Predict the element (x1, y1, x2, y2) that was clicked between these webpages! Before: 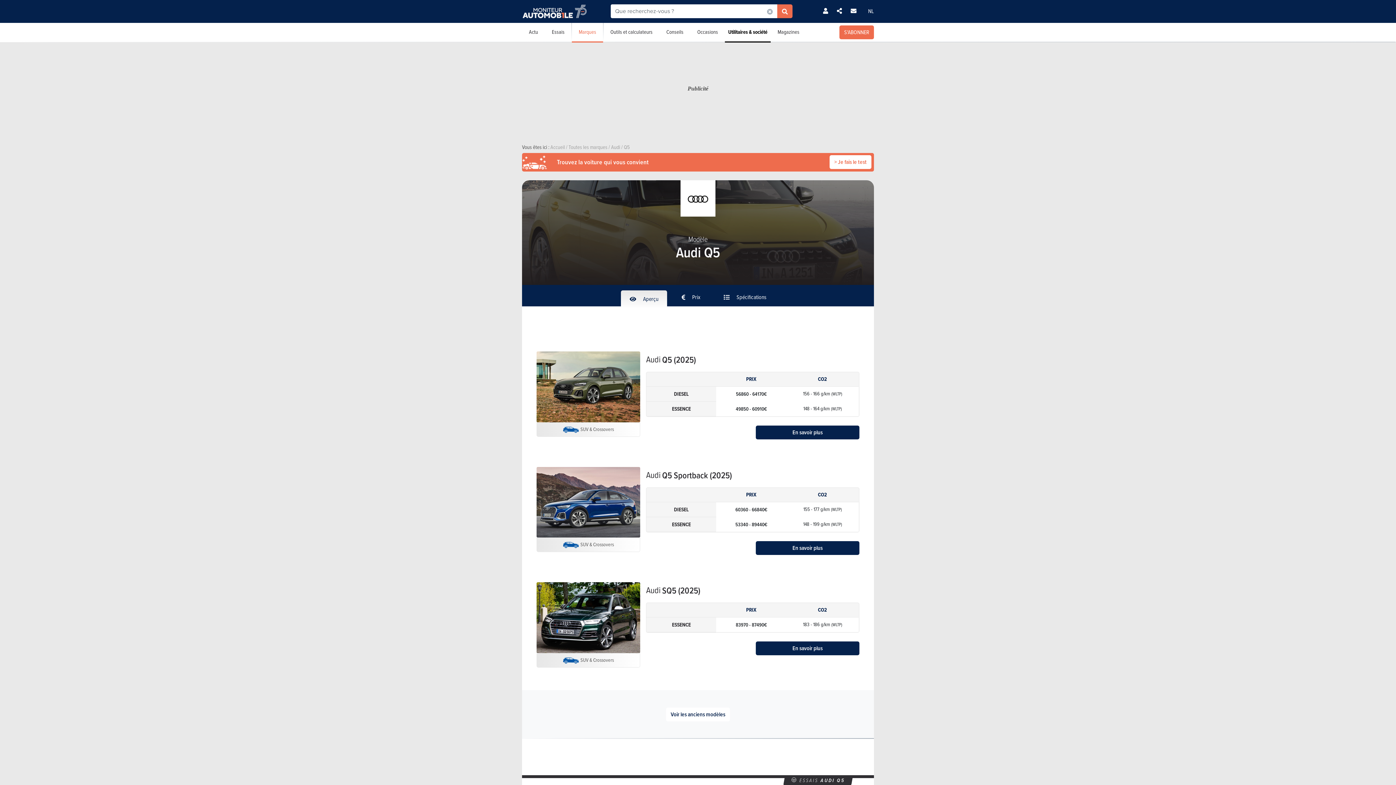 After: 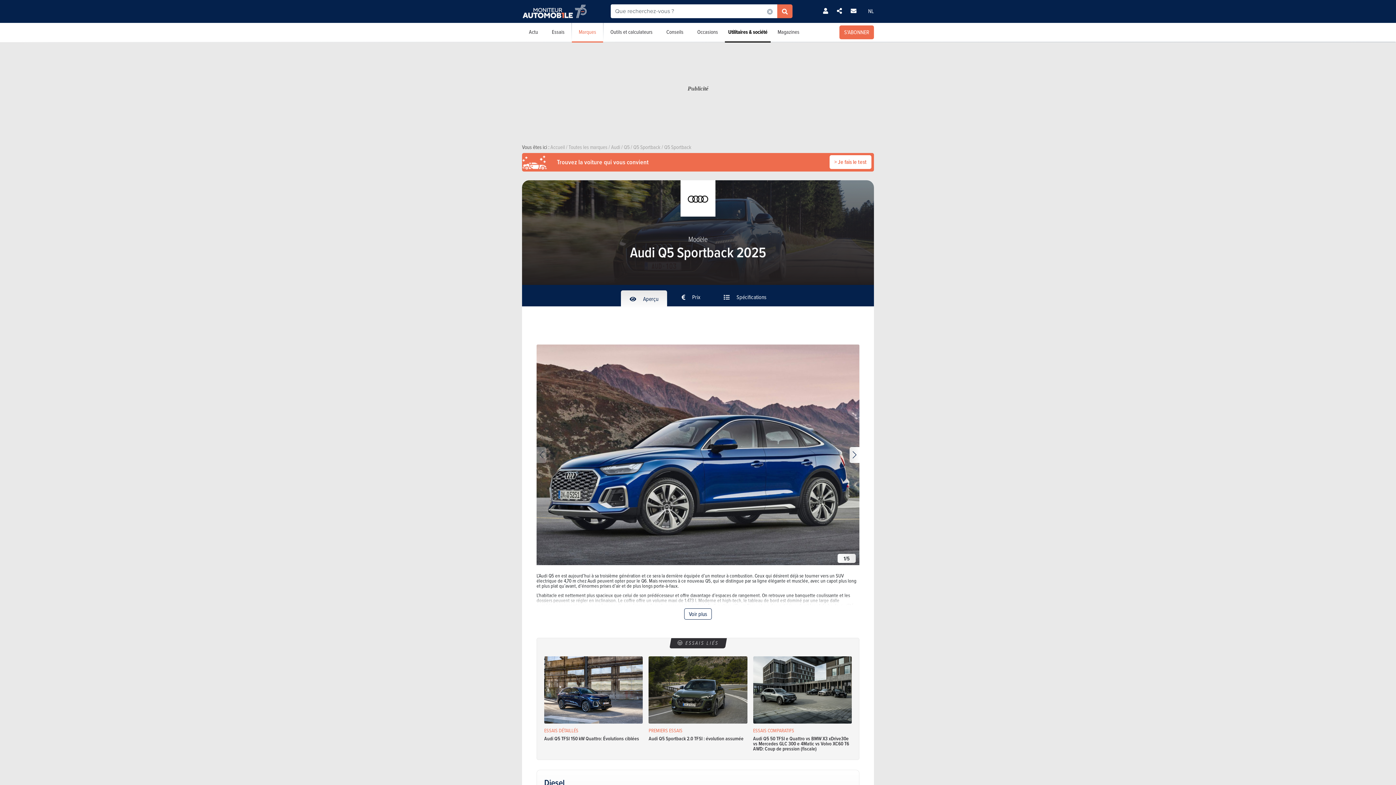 Action: bbox: (646, 470, 732, 479) label: Audi
Q5 Sportback (2025)